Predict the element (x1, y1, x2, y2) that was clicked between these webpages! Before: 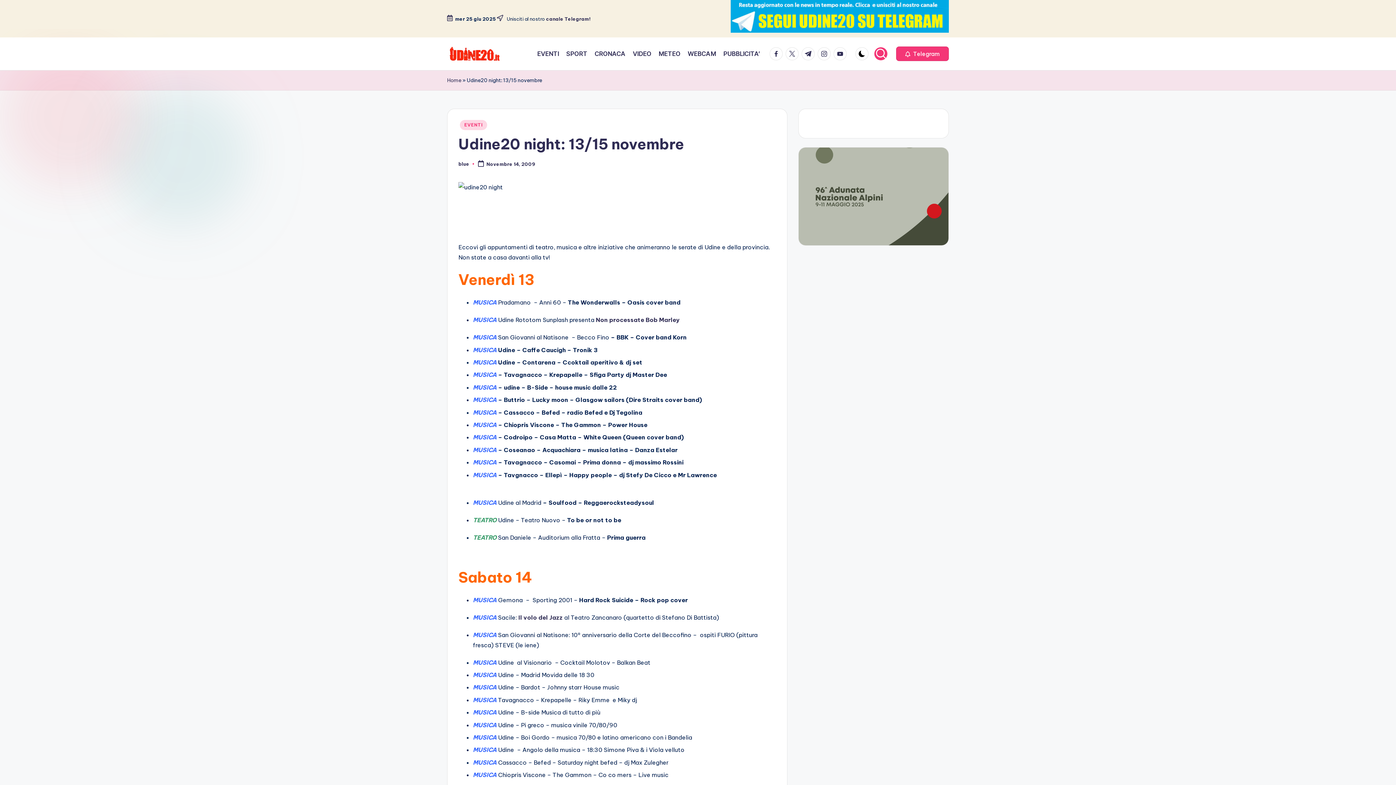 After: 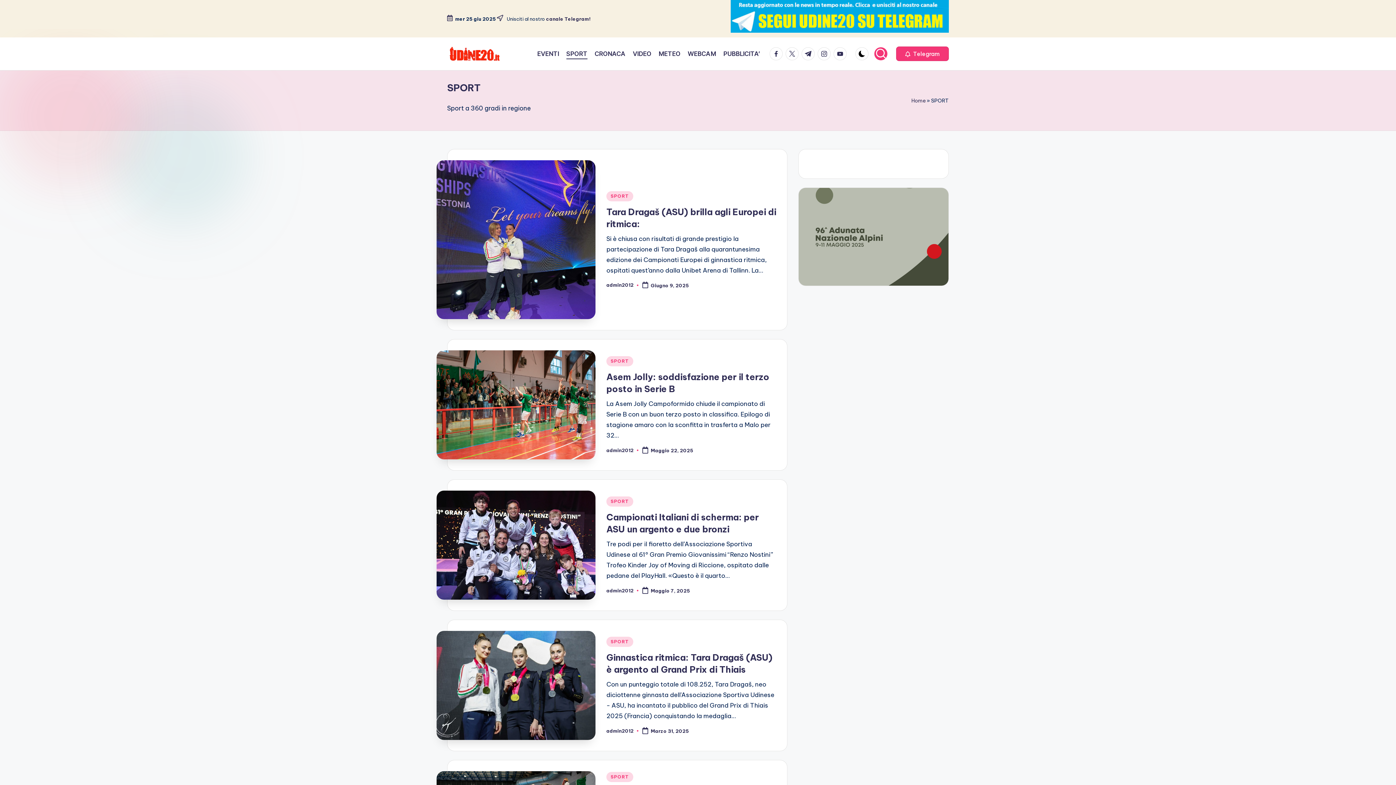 Action: label: SPORT bbox: (566, 48, 587, 59)